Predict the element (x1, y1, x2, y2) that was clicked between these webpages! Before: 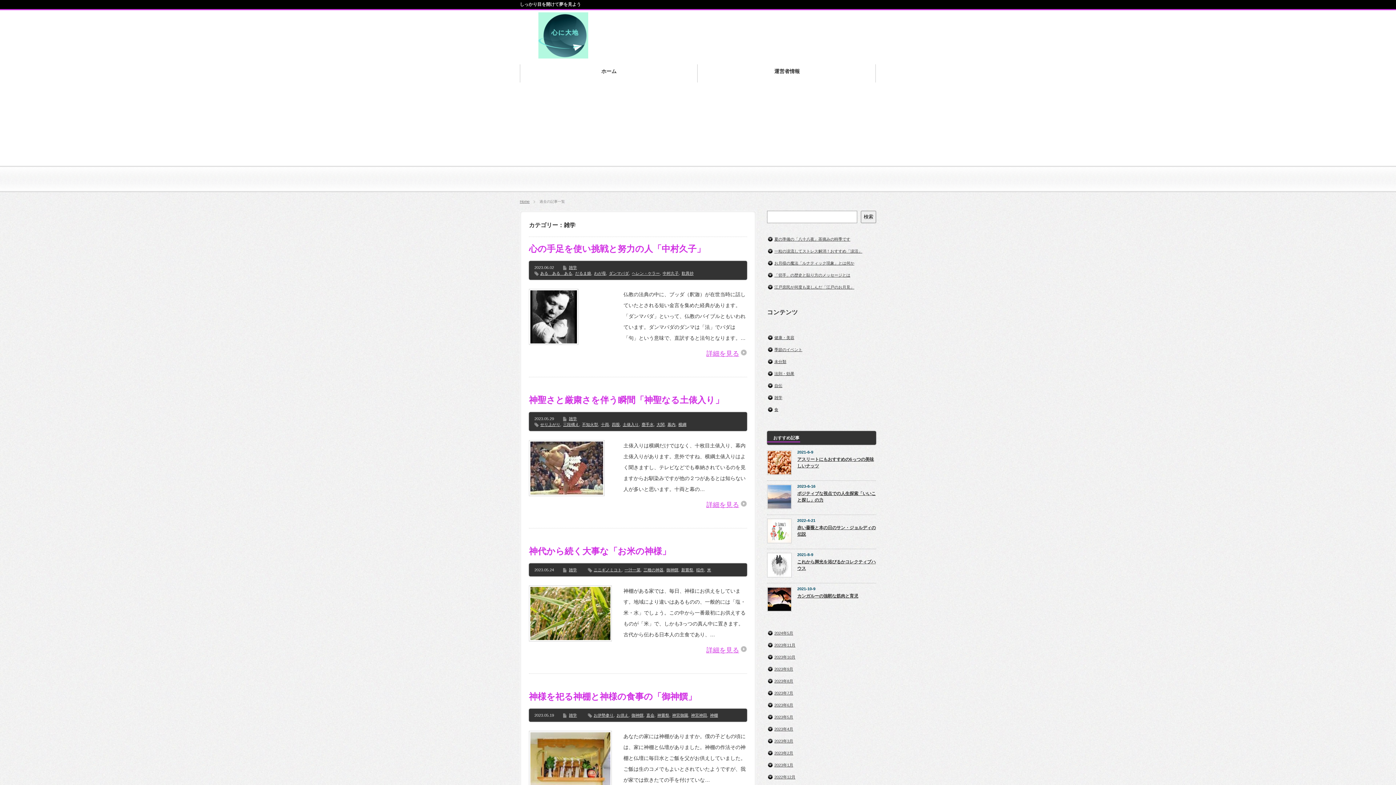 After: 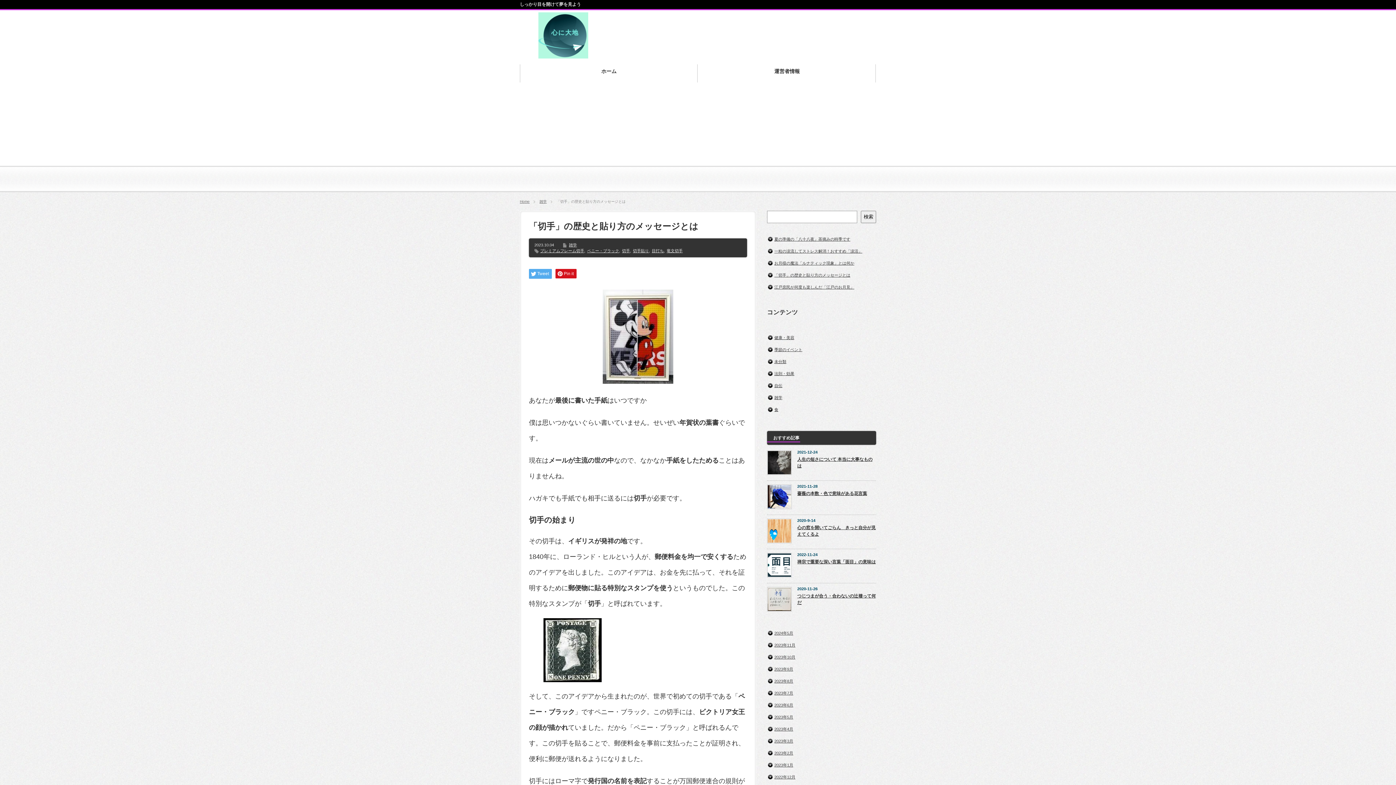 Action: bbox: (774, 273, 850, 277) label: 「切手」の歴史と貼り方のメッセージとは